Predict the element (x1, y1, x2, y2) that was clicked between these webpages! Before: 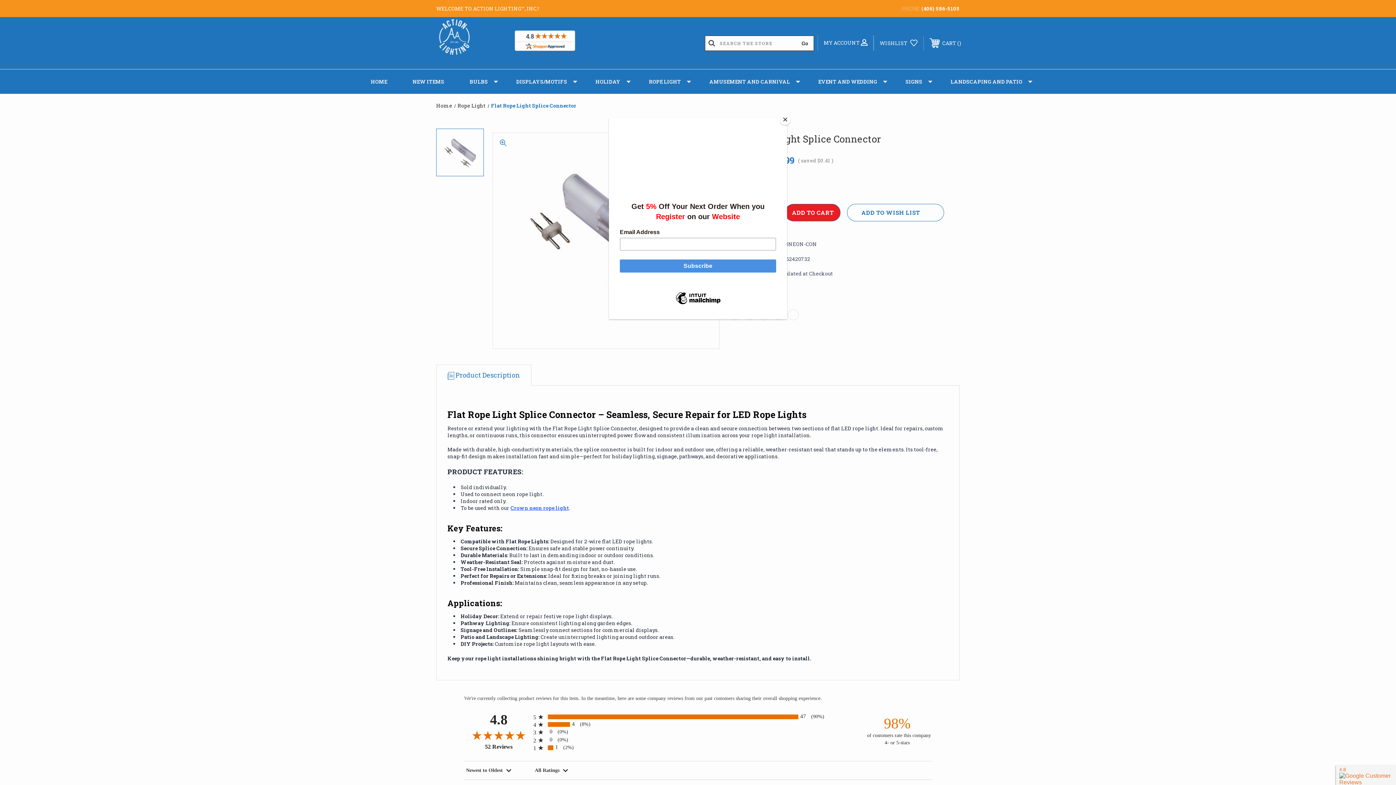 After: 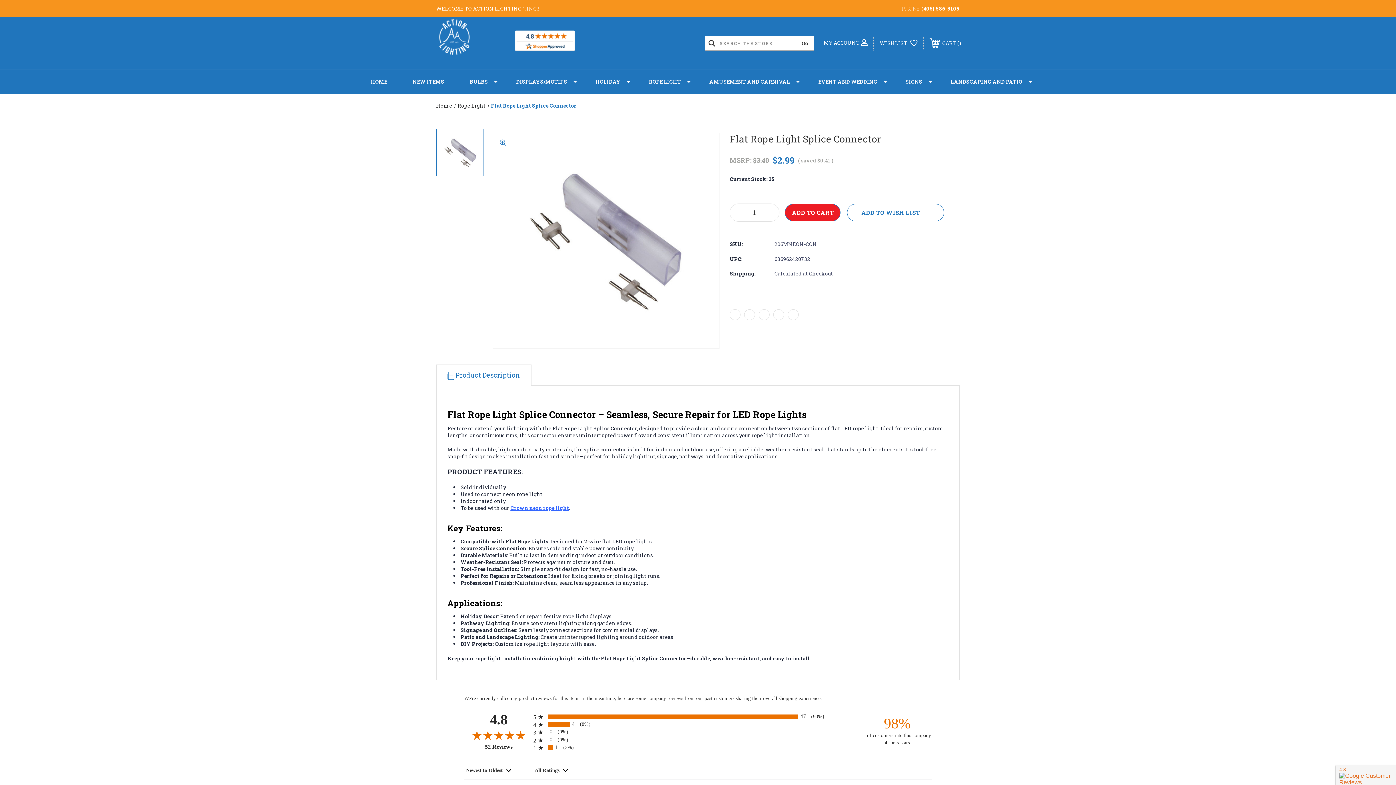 Action: bbox: (780, 114, 790, 125) label: Close